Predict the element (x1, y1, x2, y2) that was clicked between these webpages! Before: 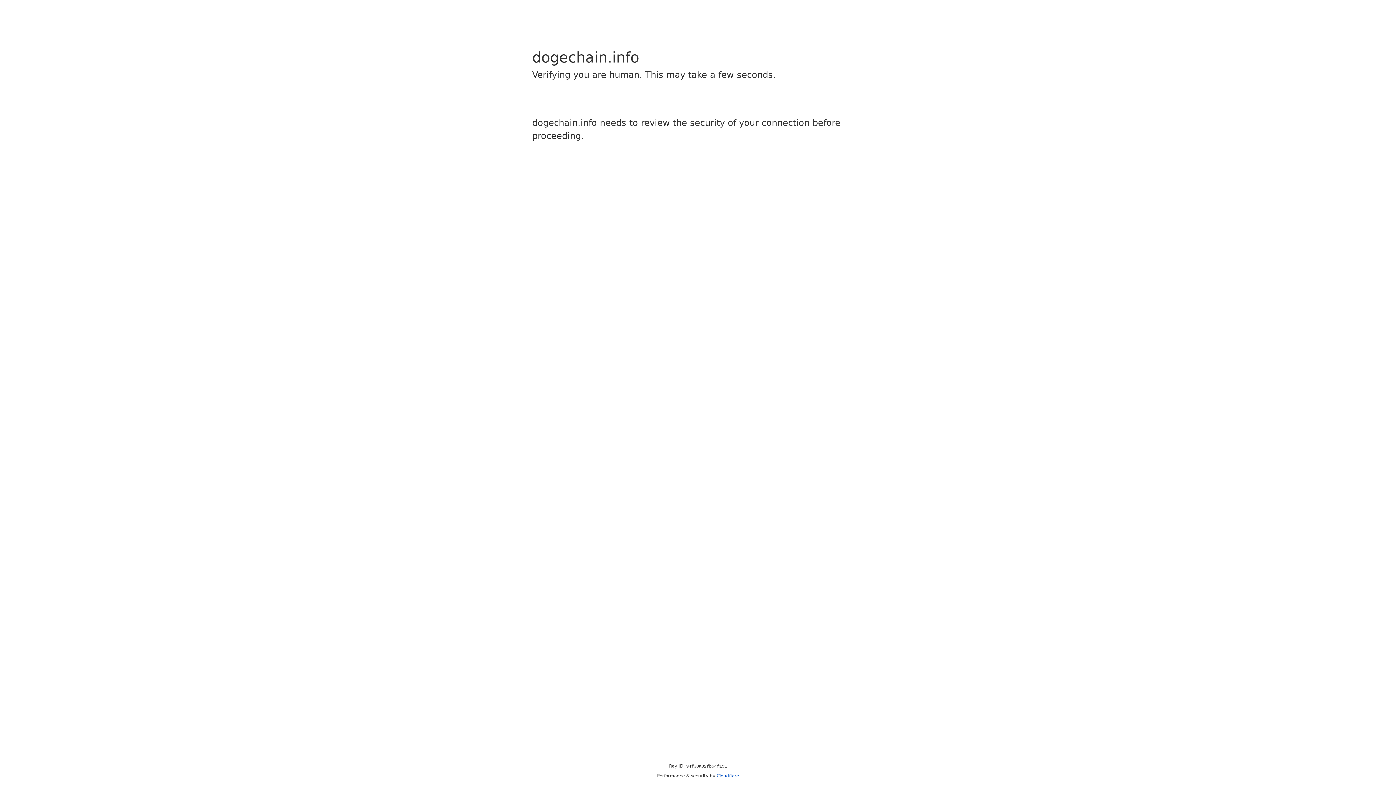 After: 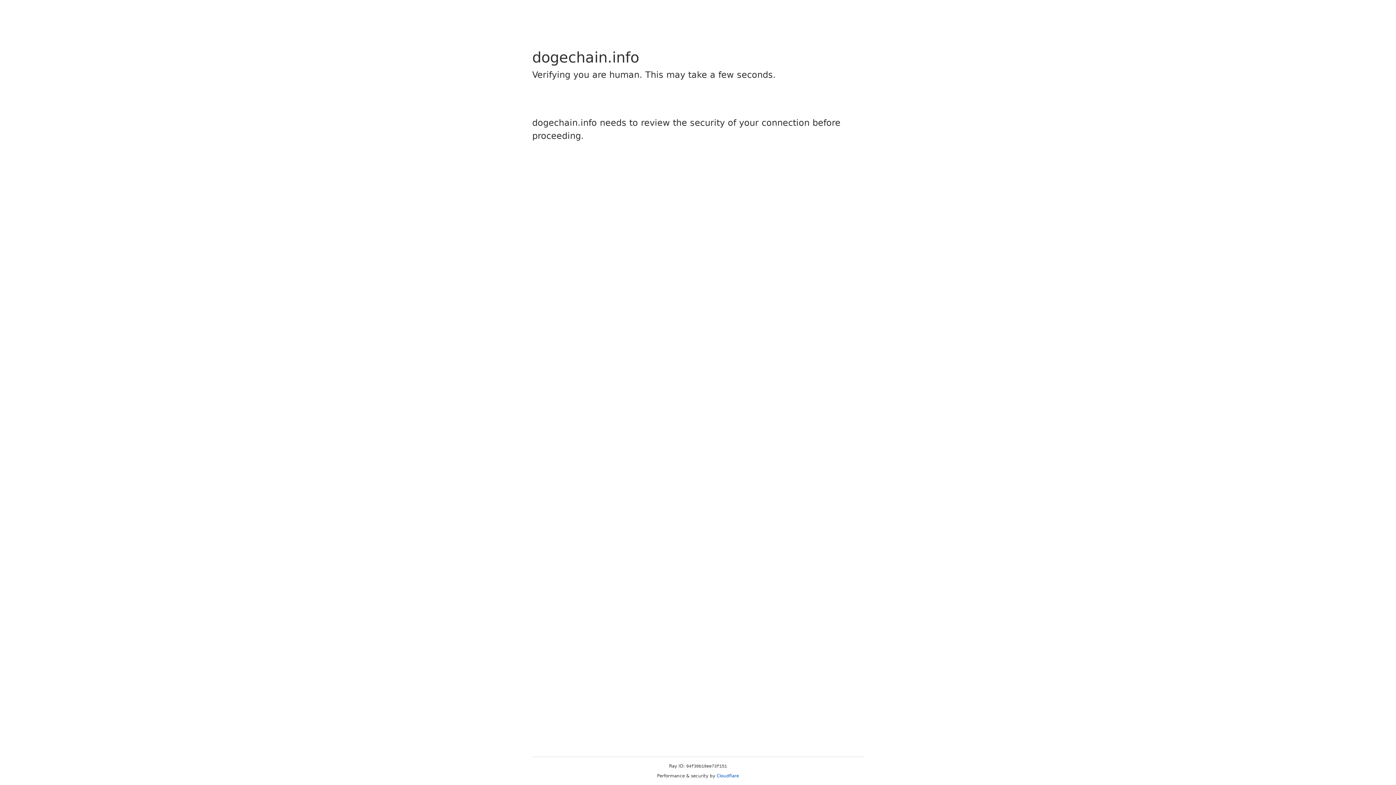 Action: label: Cloudflare bbox: (716, 773, 739, 778)